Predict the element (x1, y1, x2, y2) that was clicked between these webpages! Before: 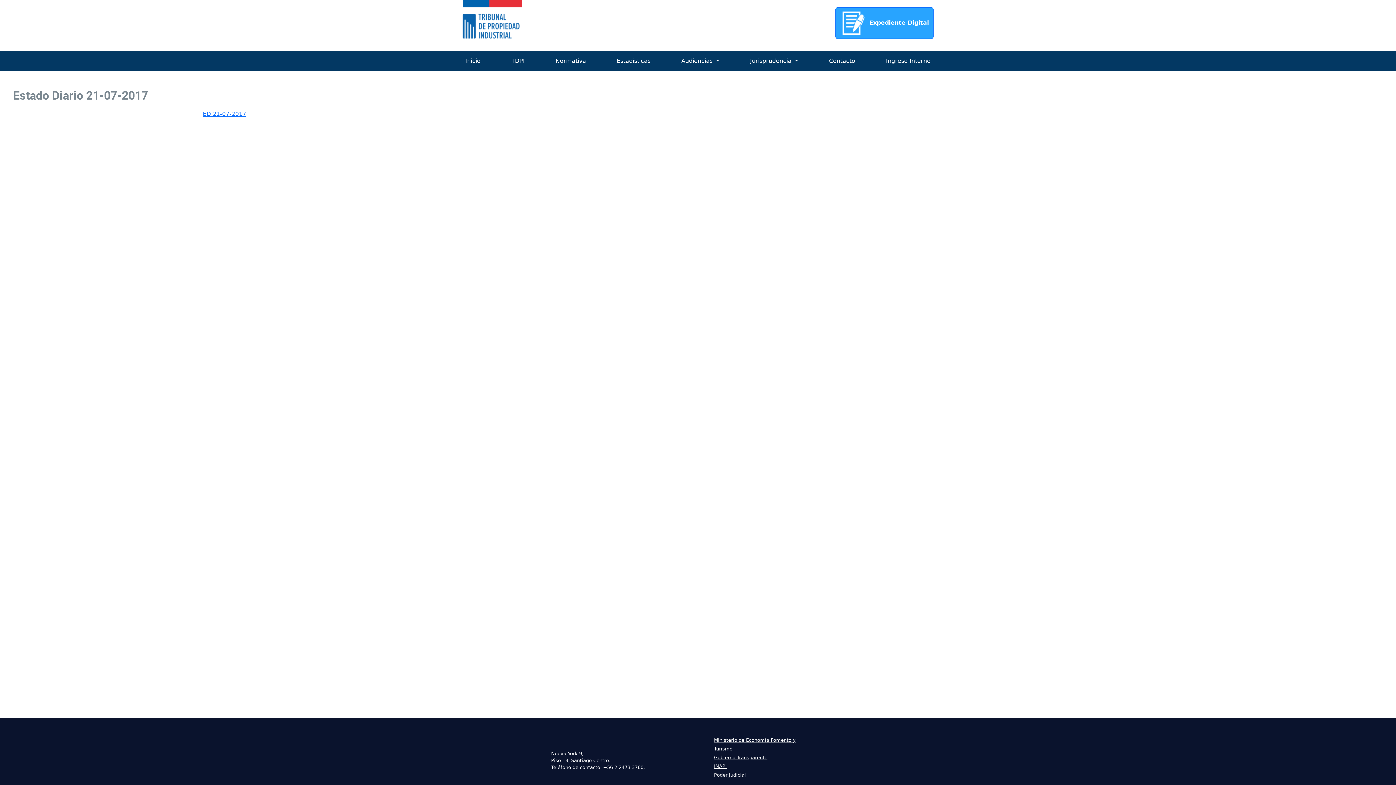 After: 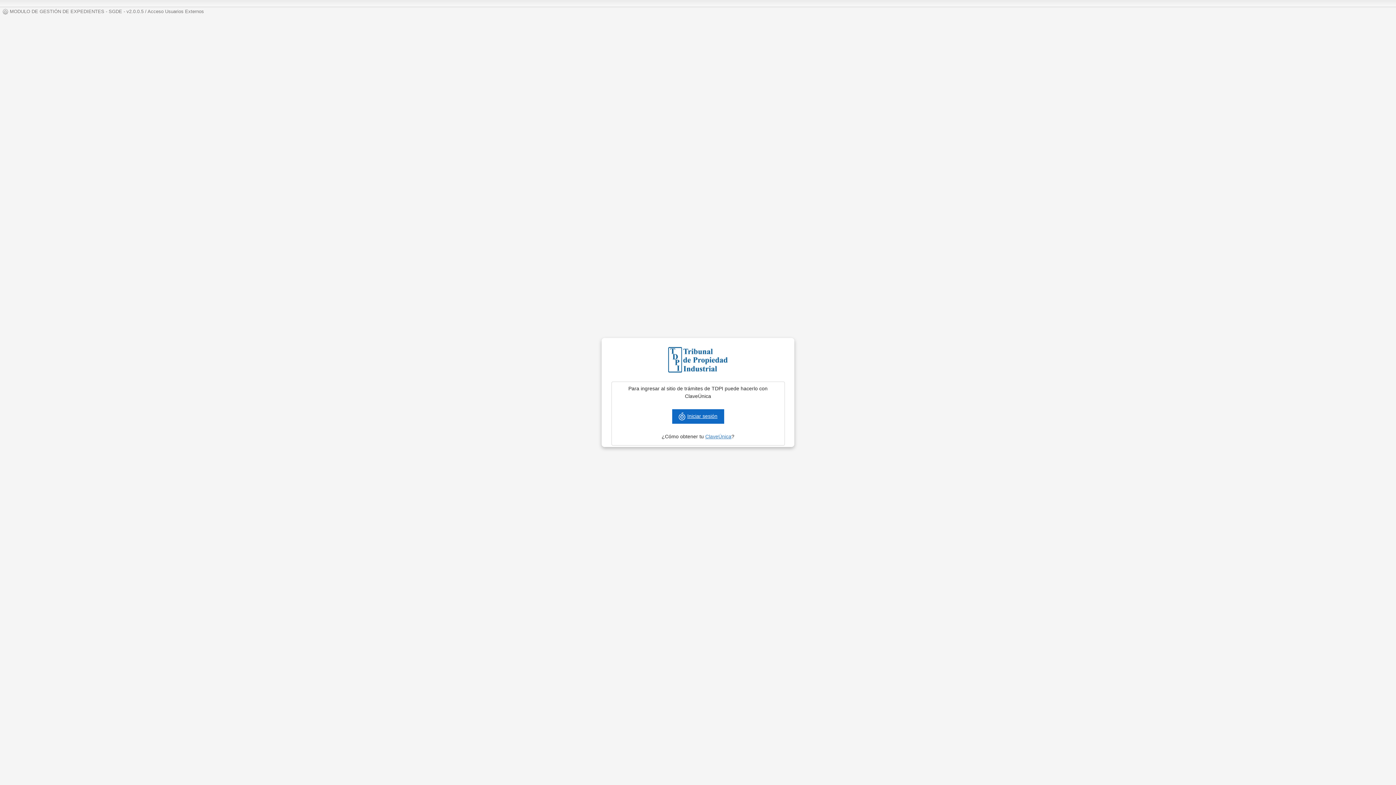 Action: bbox: (835, 7, 933, 38) label:  Expediente Digital